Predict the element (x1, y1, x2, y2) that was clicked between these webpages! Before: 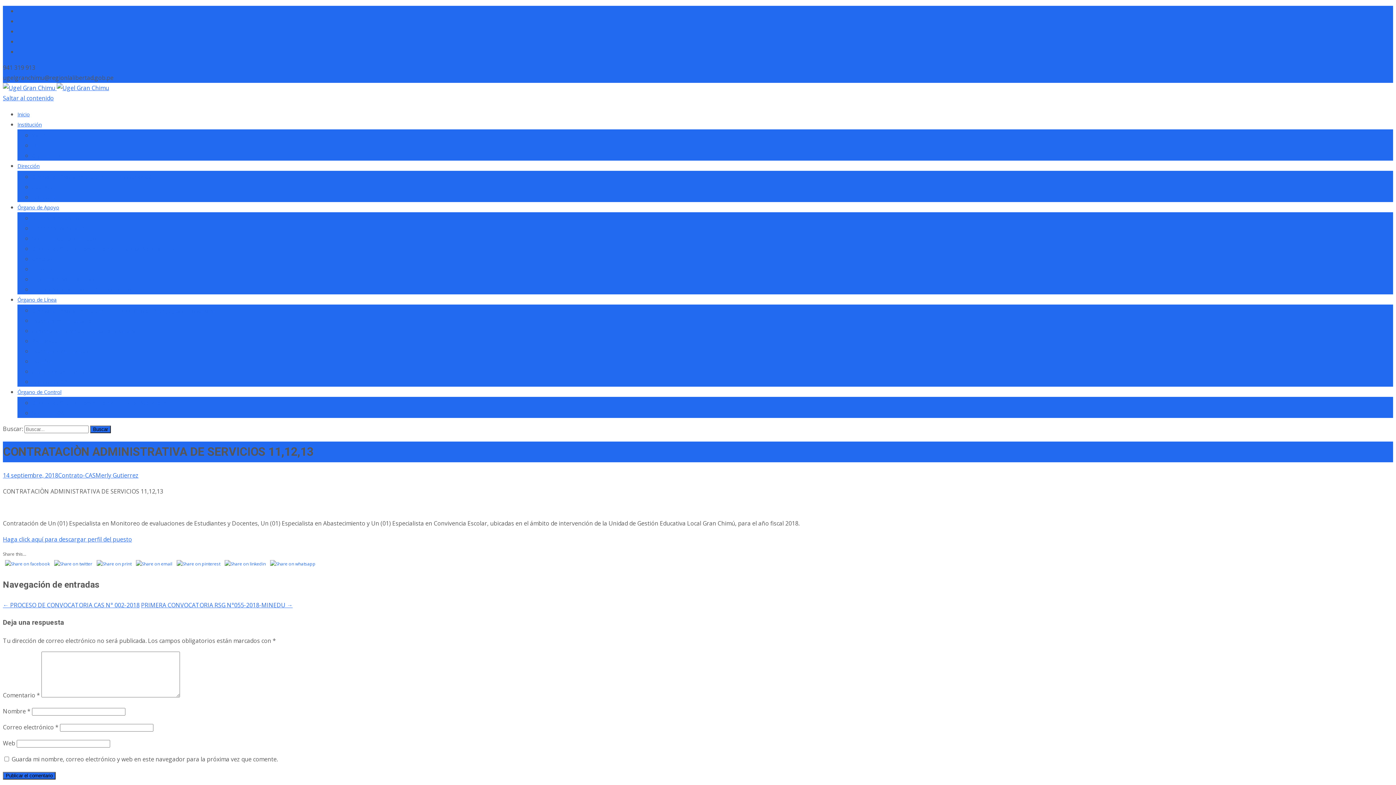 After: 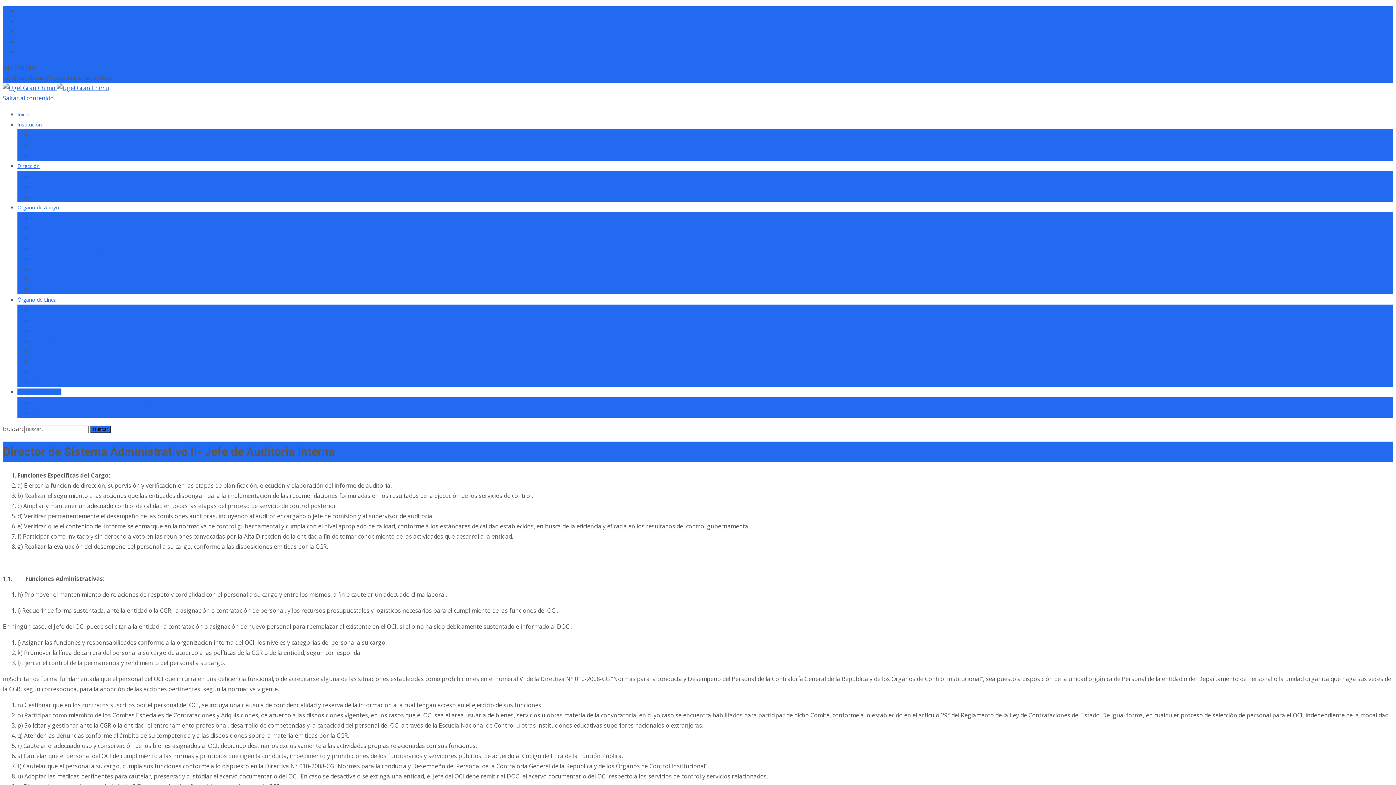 Action: label: Director de Sistema Administrativo II- Jefe de Auditoria Interna bbox: (32, 399, 178, 406)